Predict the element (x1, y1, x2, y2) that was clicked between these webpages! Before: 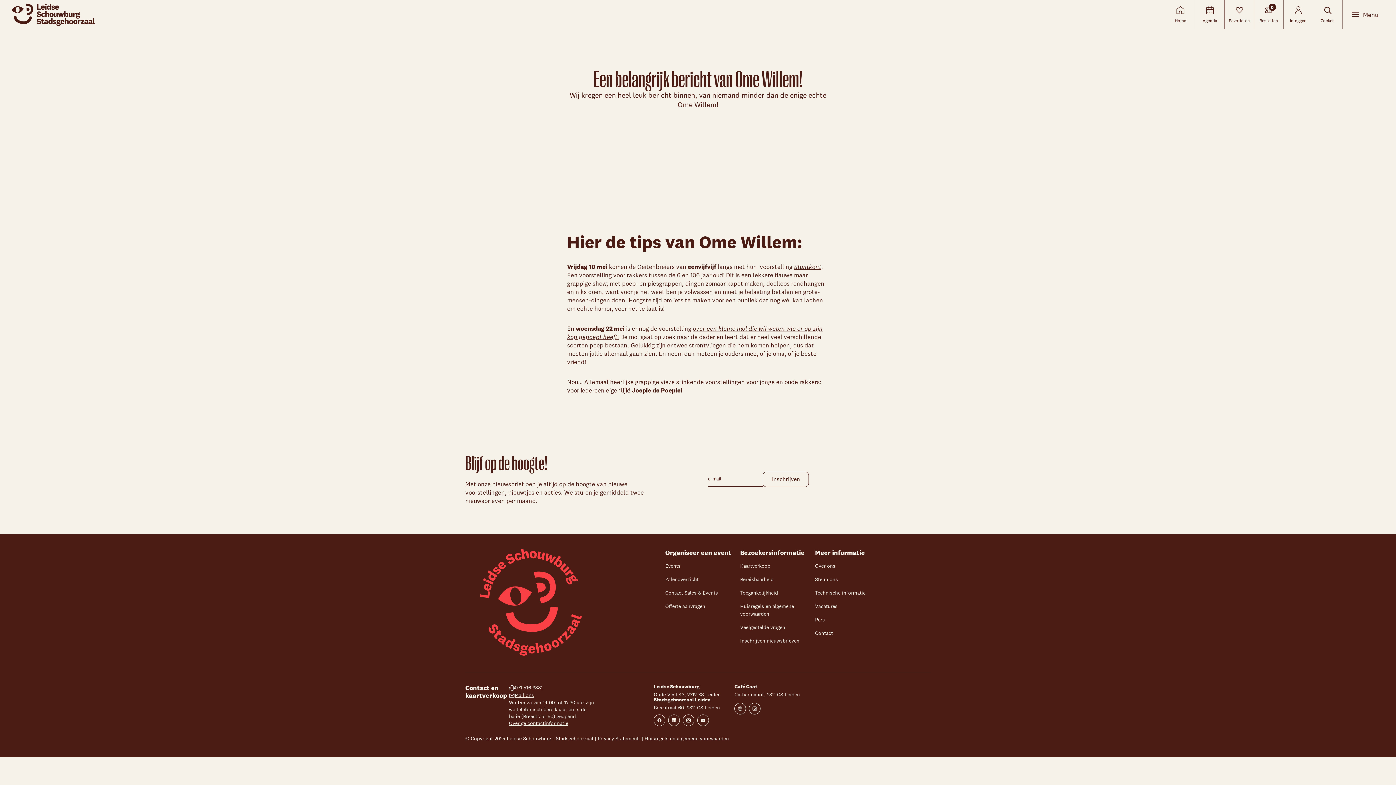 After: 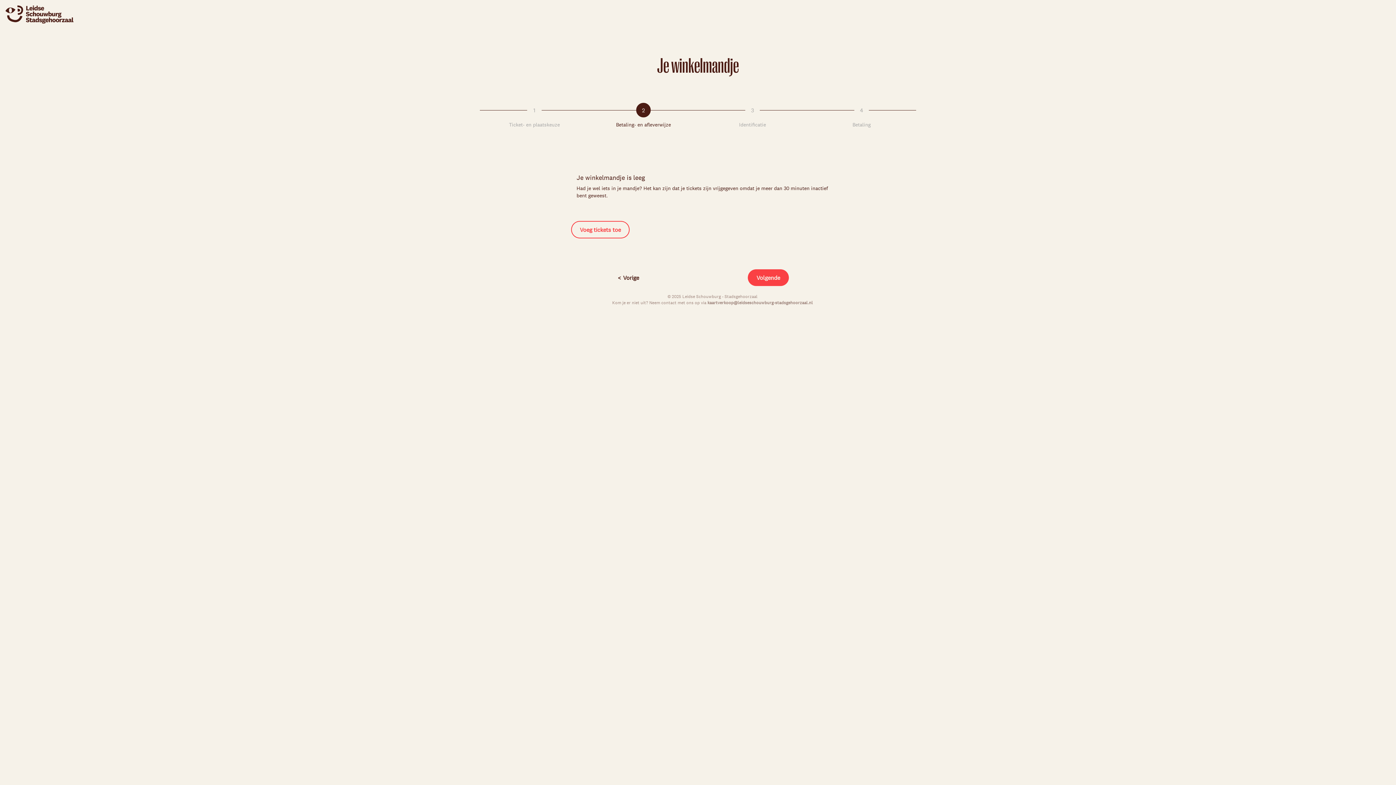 Action: label: 0
Bestellen bbox: (1254, 0, 1283, 29)